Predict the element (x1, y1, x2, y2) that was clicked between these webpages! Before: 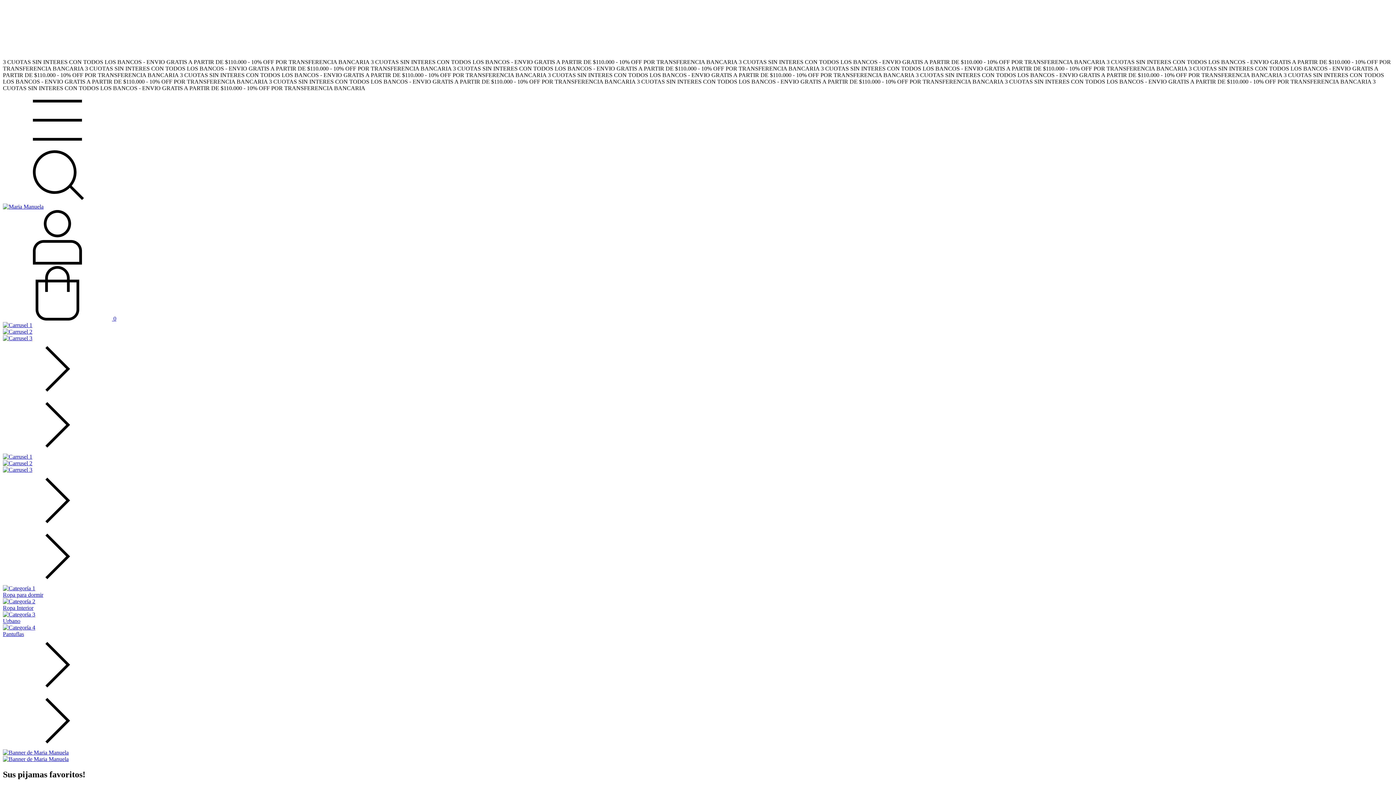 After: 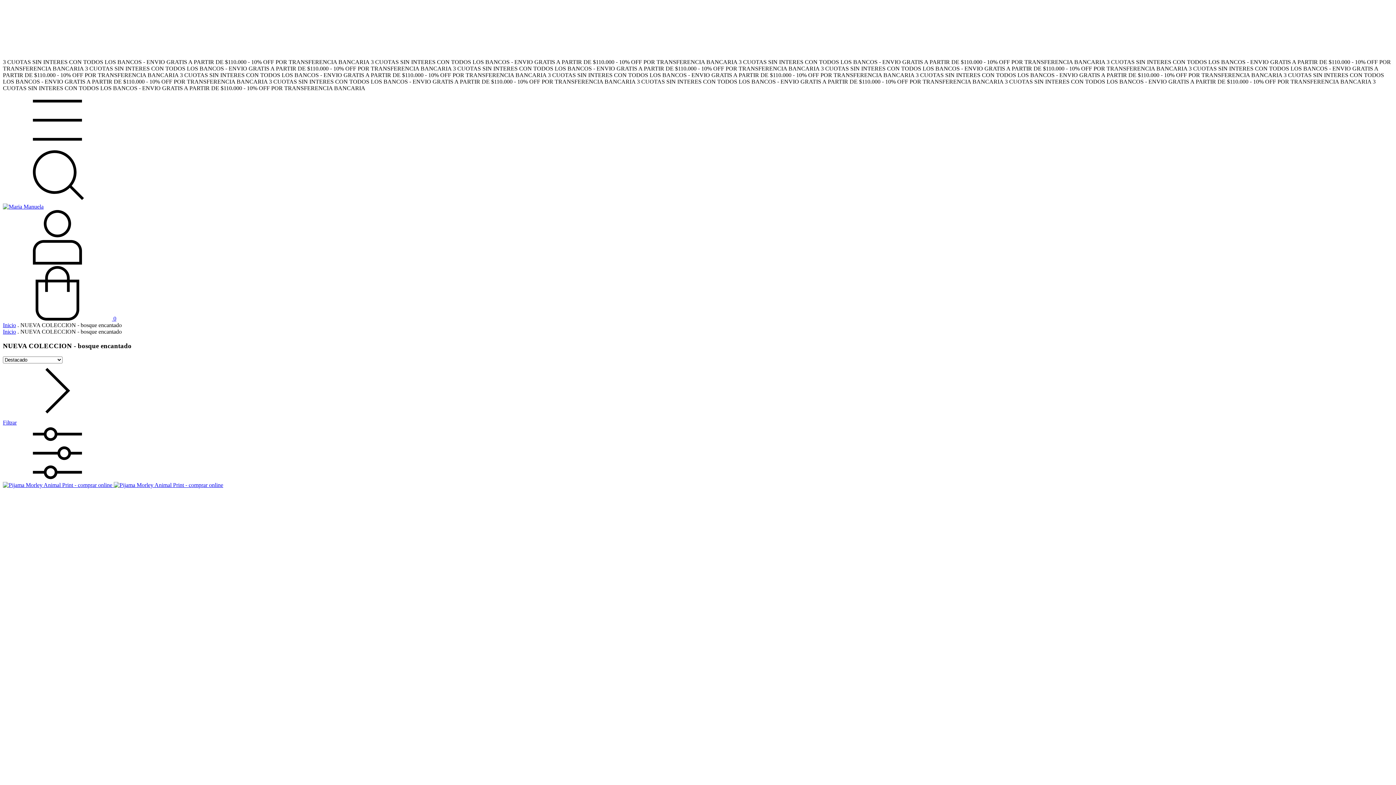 Action: bbox: (2, 322, 1393, 328) label: Carrusel 1